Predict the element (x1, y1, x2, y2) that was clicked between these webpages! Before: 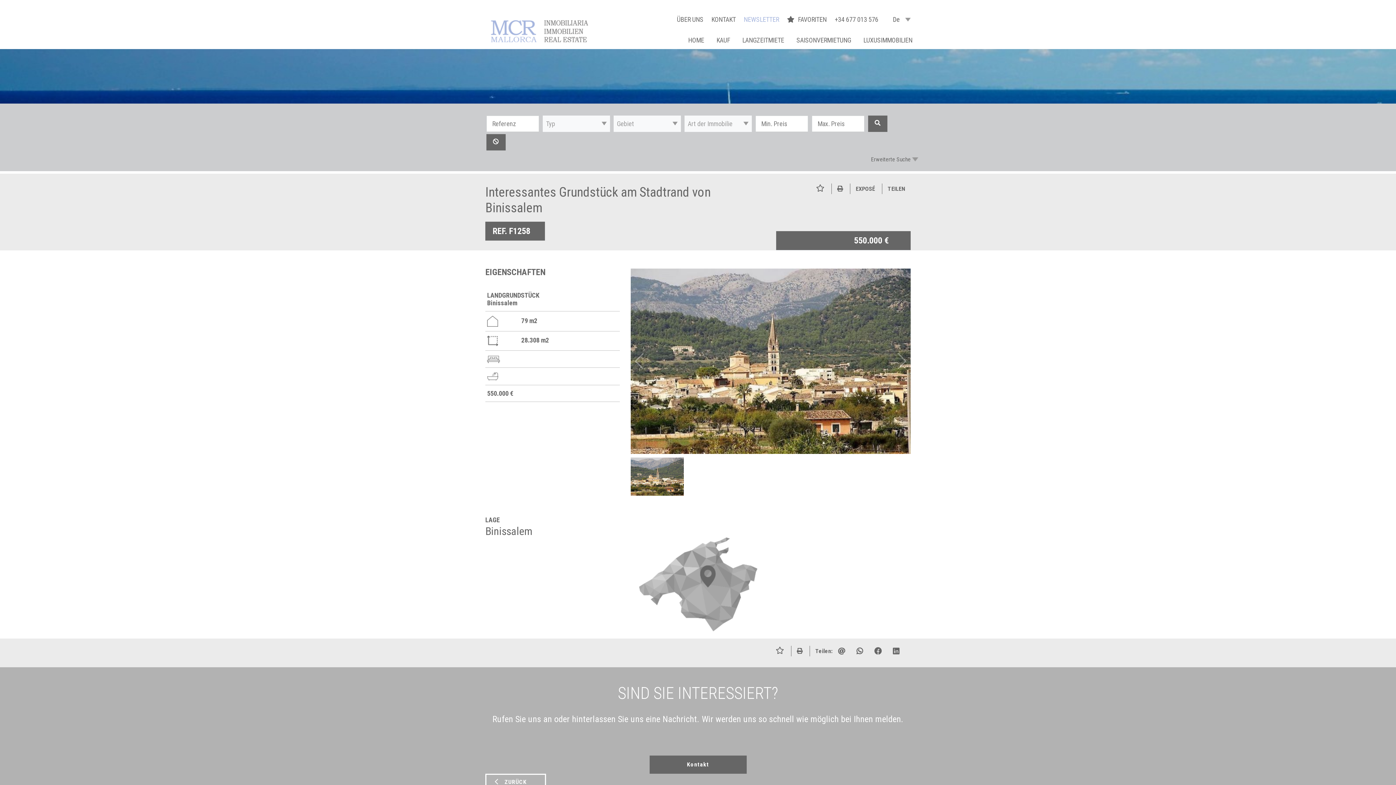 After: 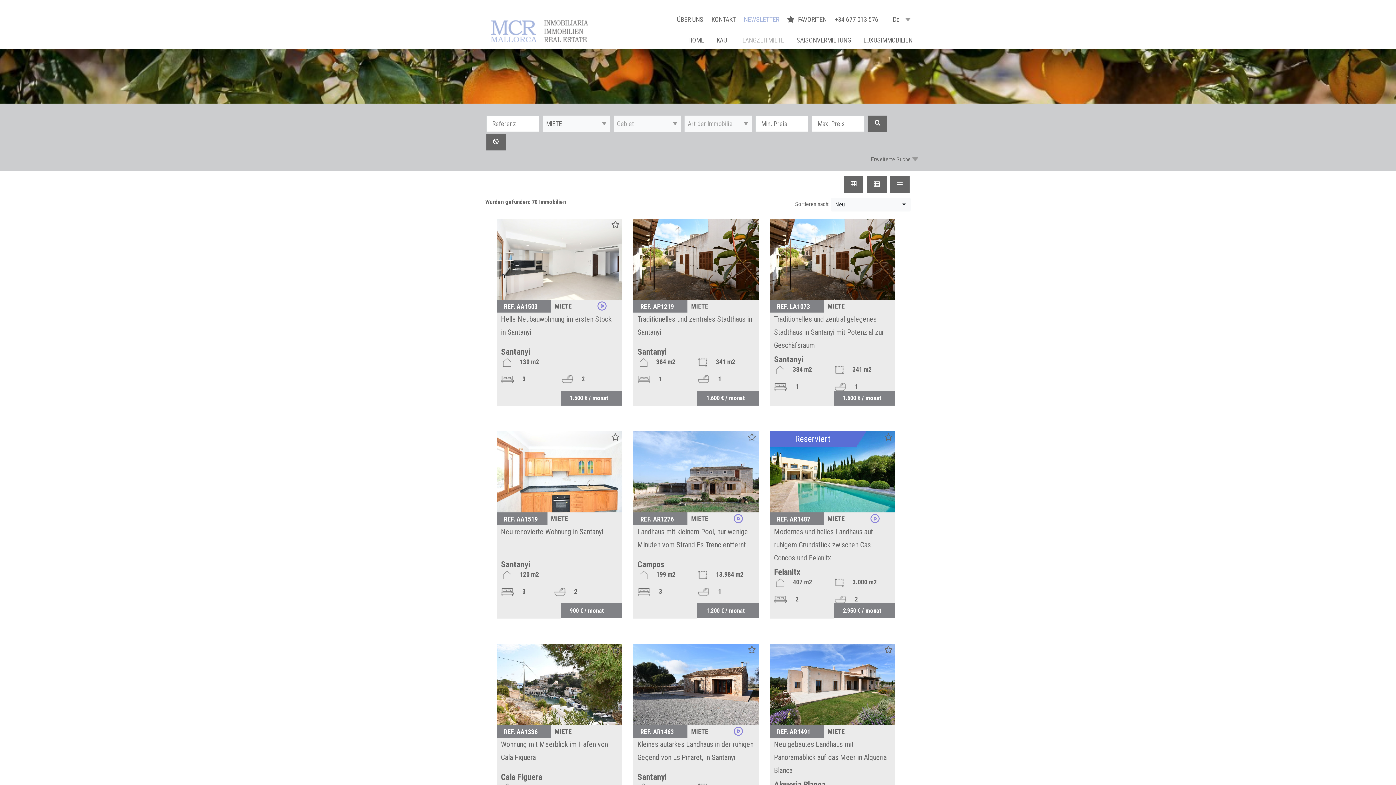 Action: label: LANGZEITMIETE bbox: (735, 35, 788, 45)